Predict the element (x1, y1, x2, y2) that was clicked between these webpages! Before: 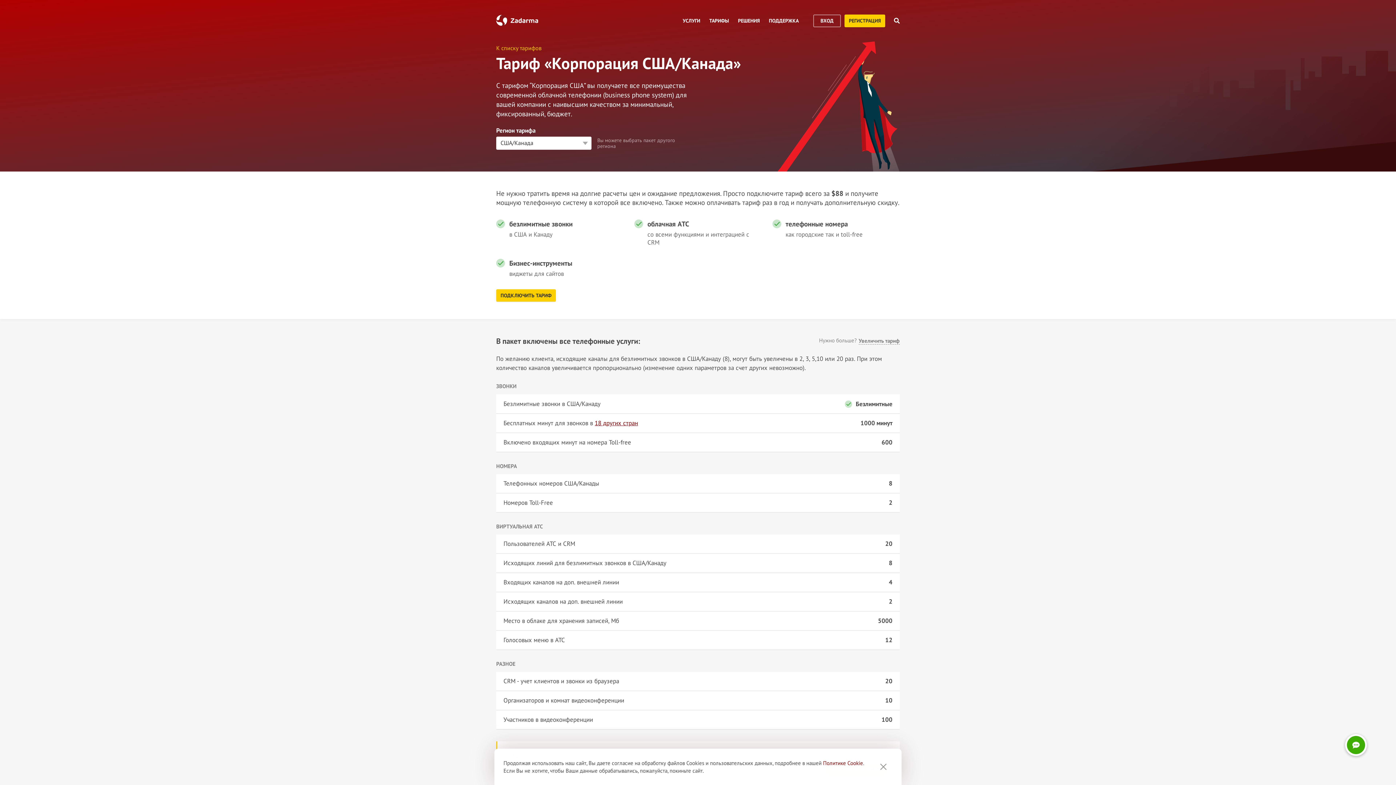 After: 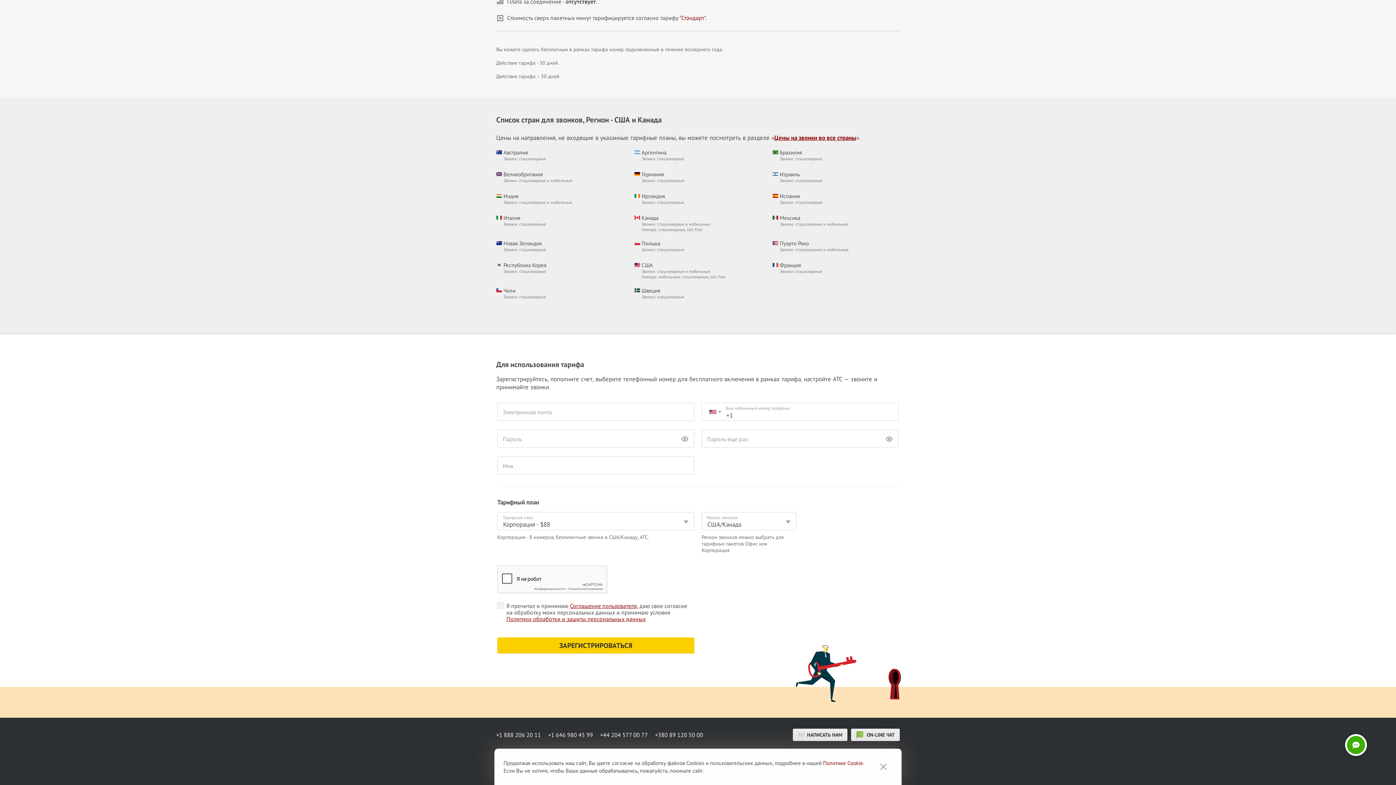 Action: bbox: (594, 419, 638, 427) label: 18 других стран